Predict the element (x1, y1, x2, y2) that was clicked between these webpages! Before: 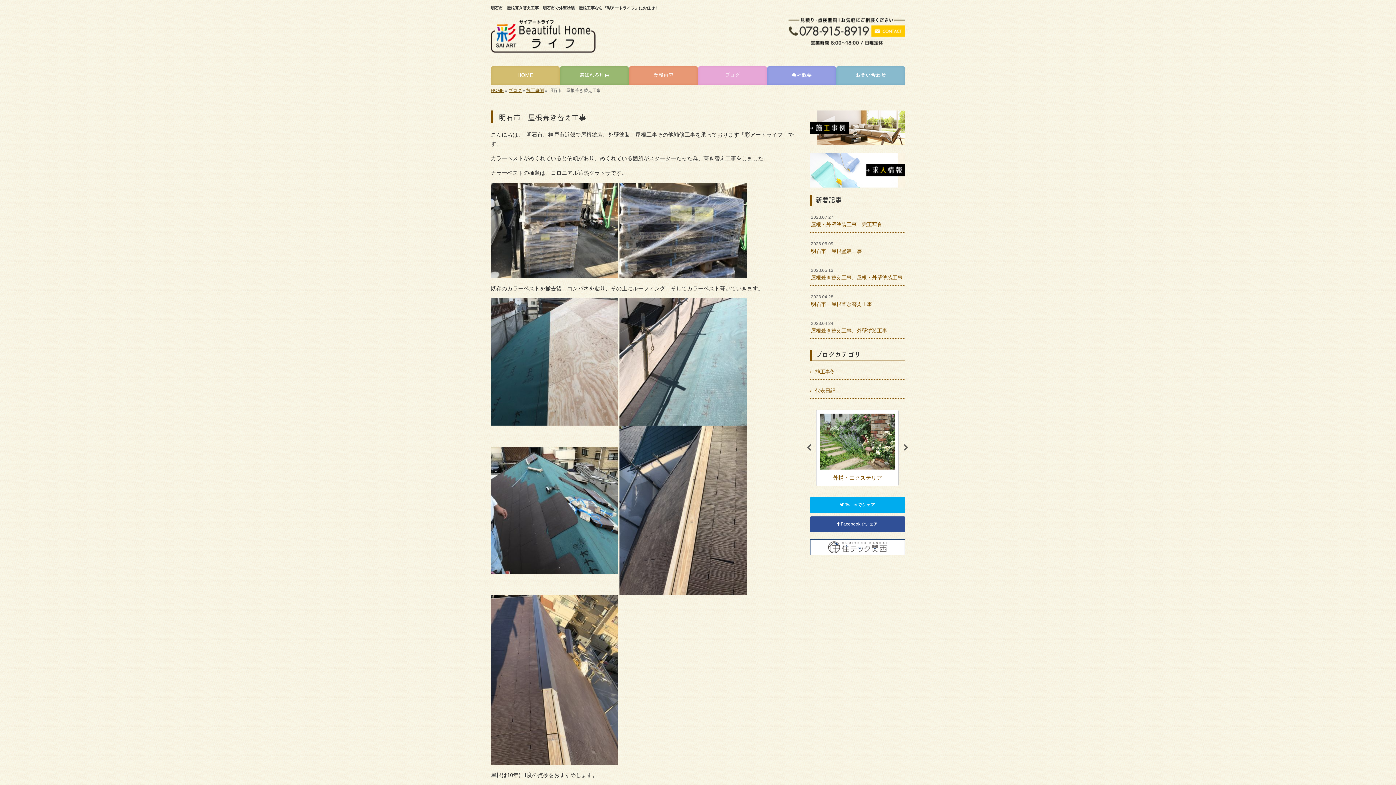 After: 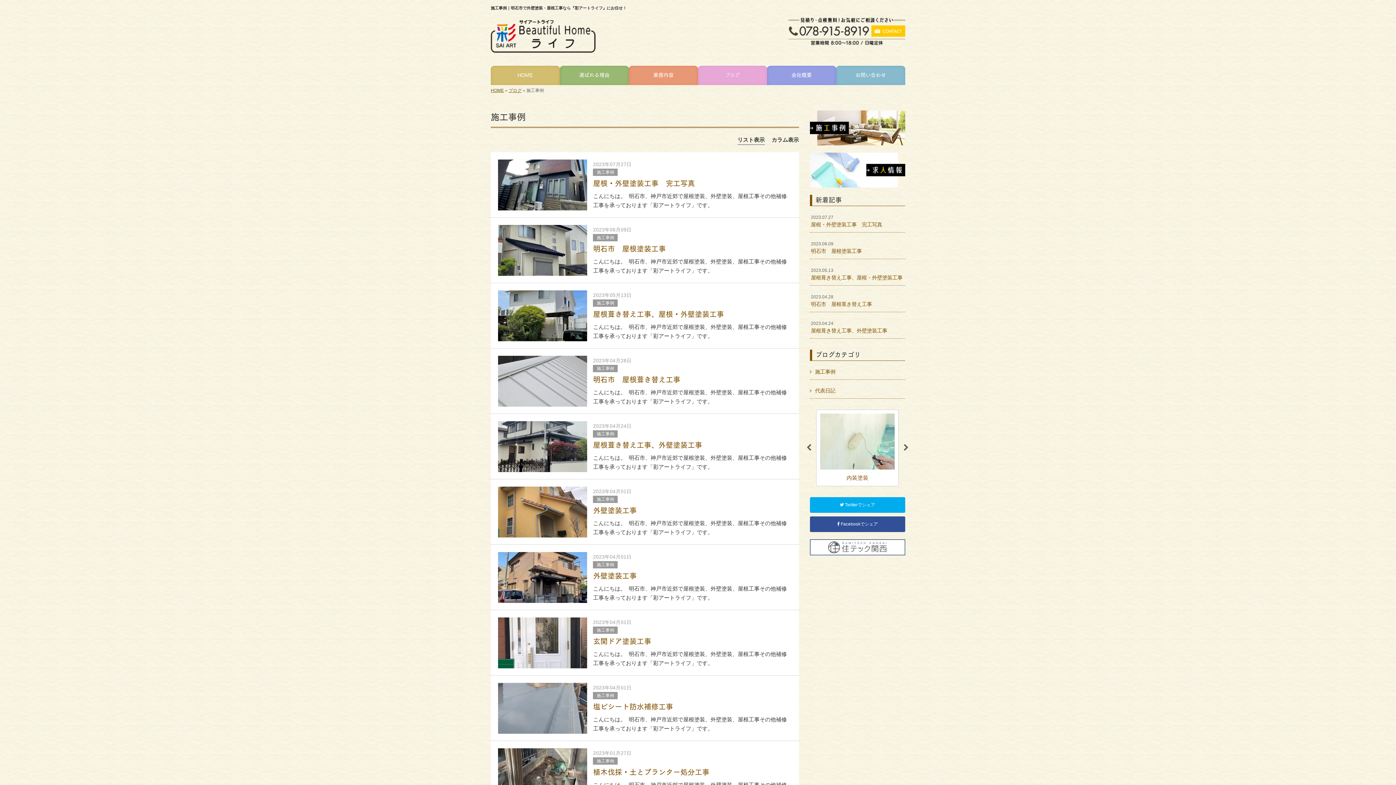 Action: bbox: (810, 124, 905, 130)